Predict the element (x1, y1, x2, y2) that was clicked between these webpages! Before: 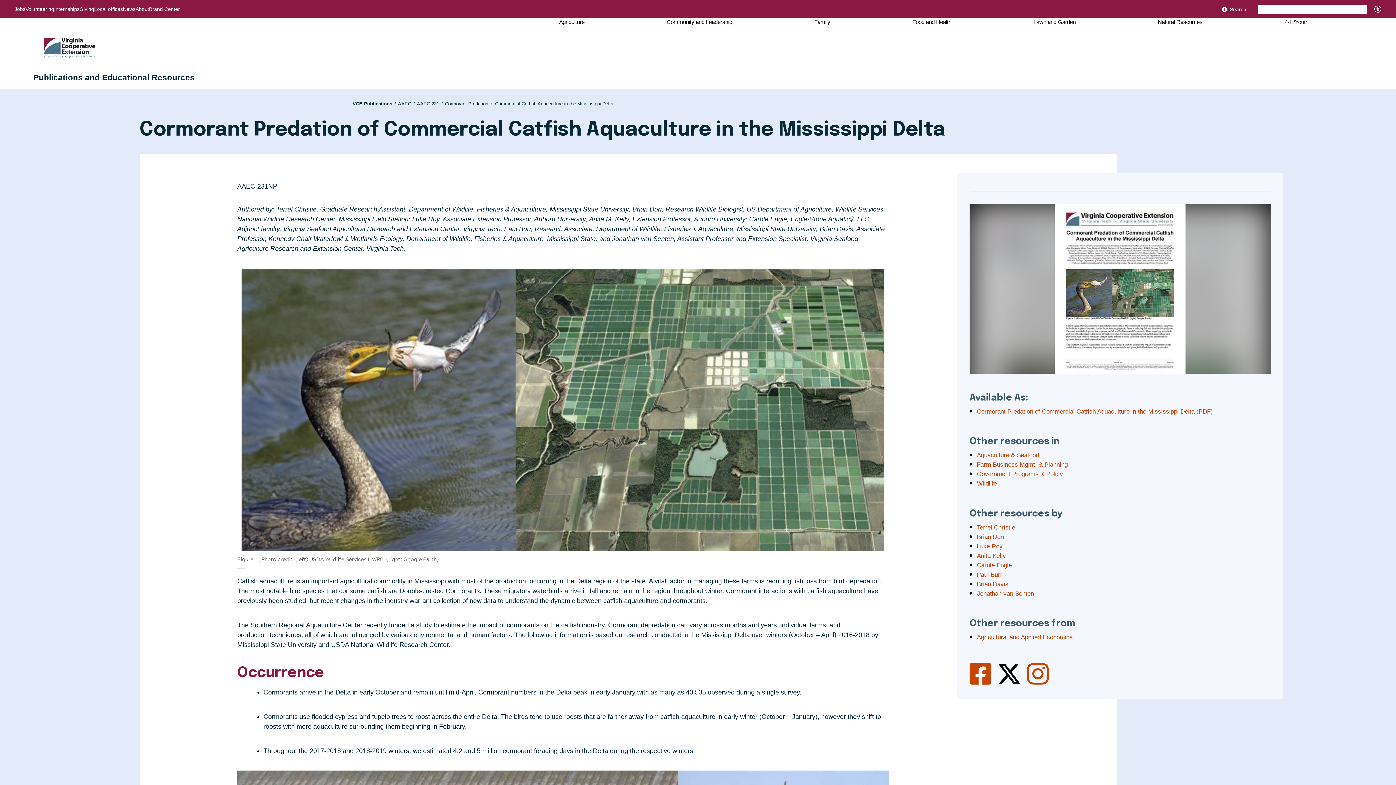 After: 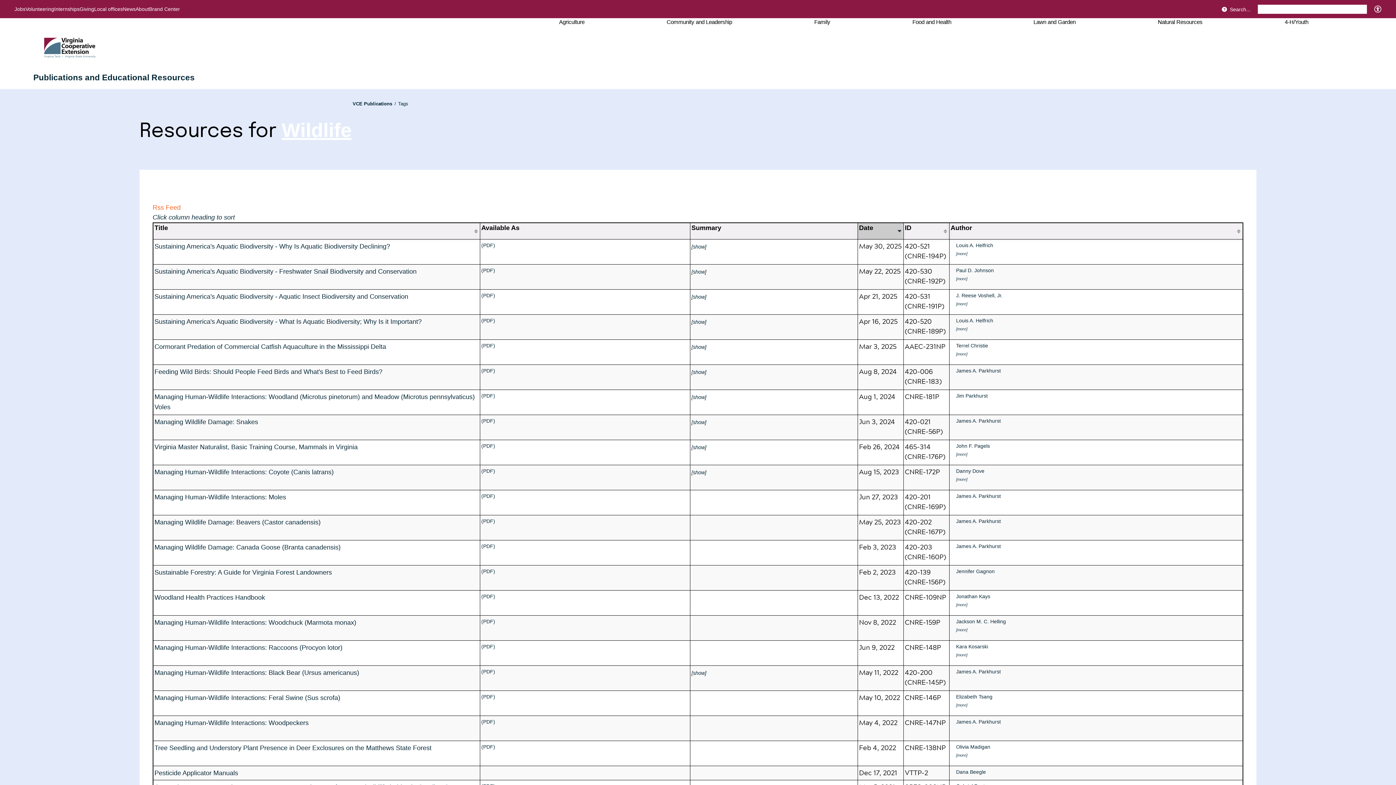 Action: label: Wildlife bbox: (977, 480, 997, 487)